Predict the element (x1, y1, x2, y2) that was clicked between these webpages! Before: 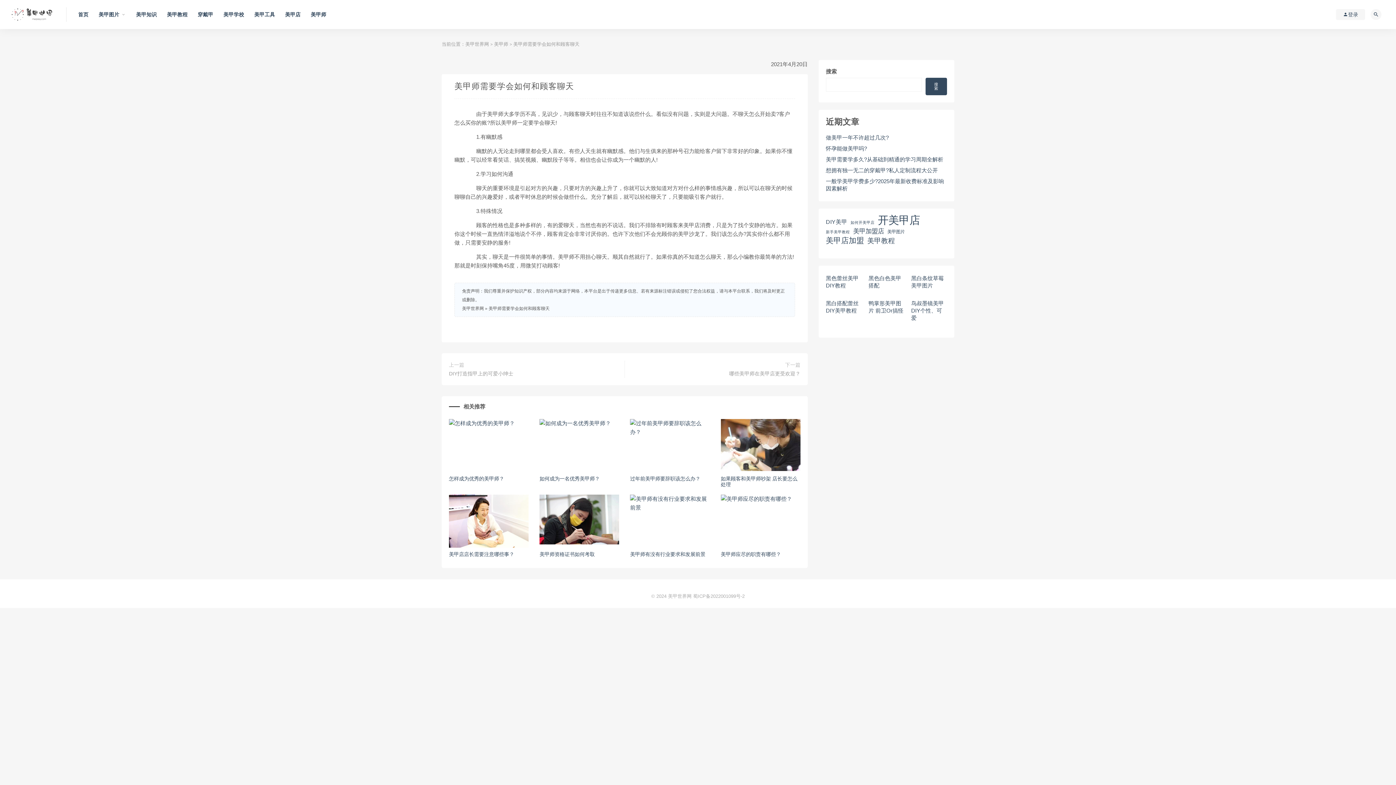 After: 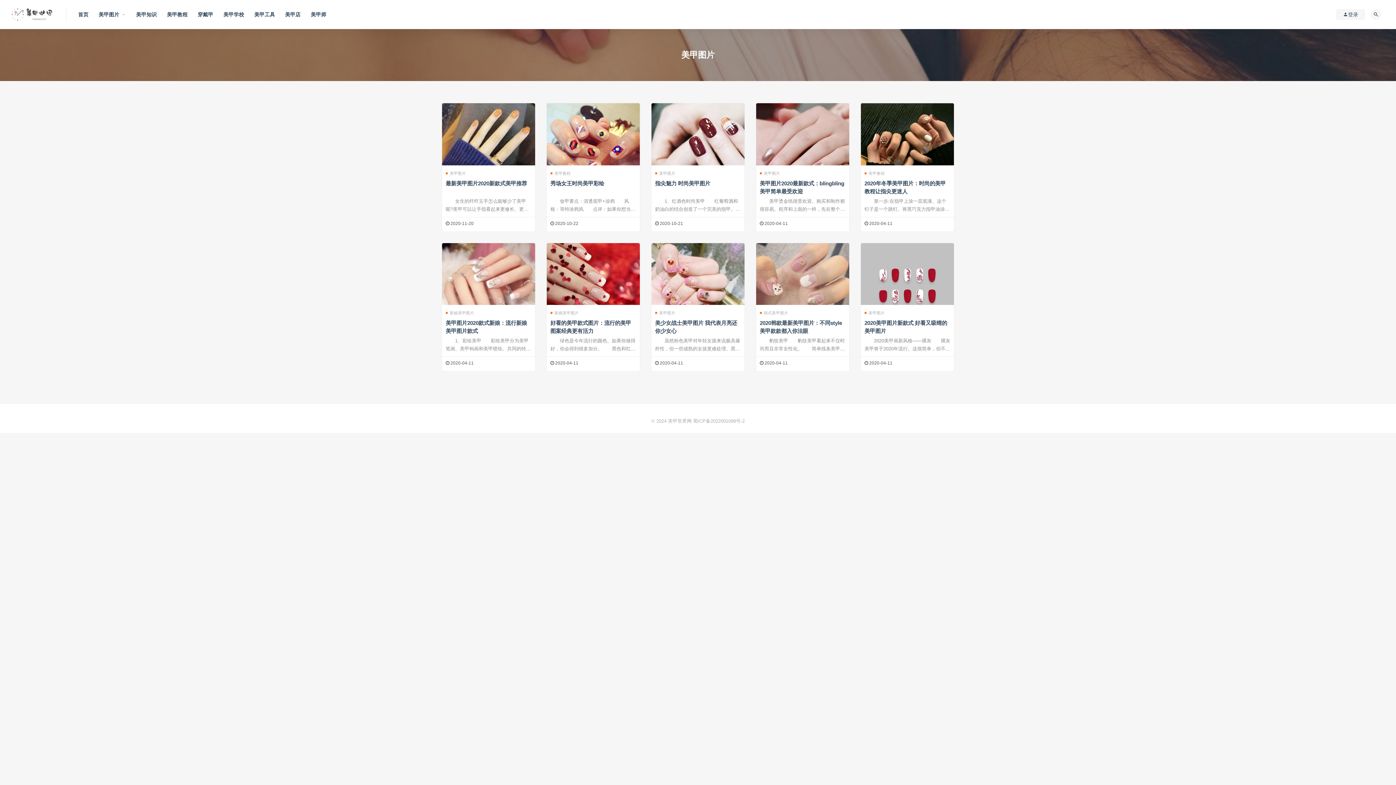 Action: label: 美甲图片 (10 项) bbox: (887, 227, 905, 236)